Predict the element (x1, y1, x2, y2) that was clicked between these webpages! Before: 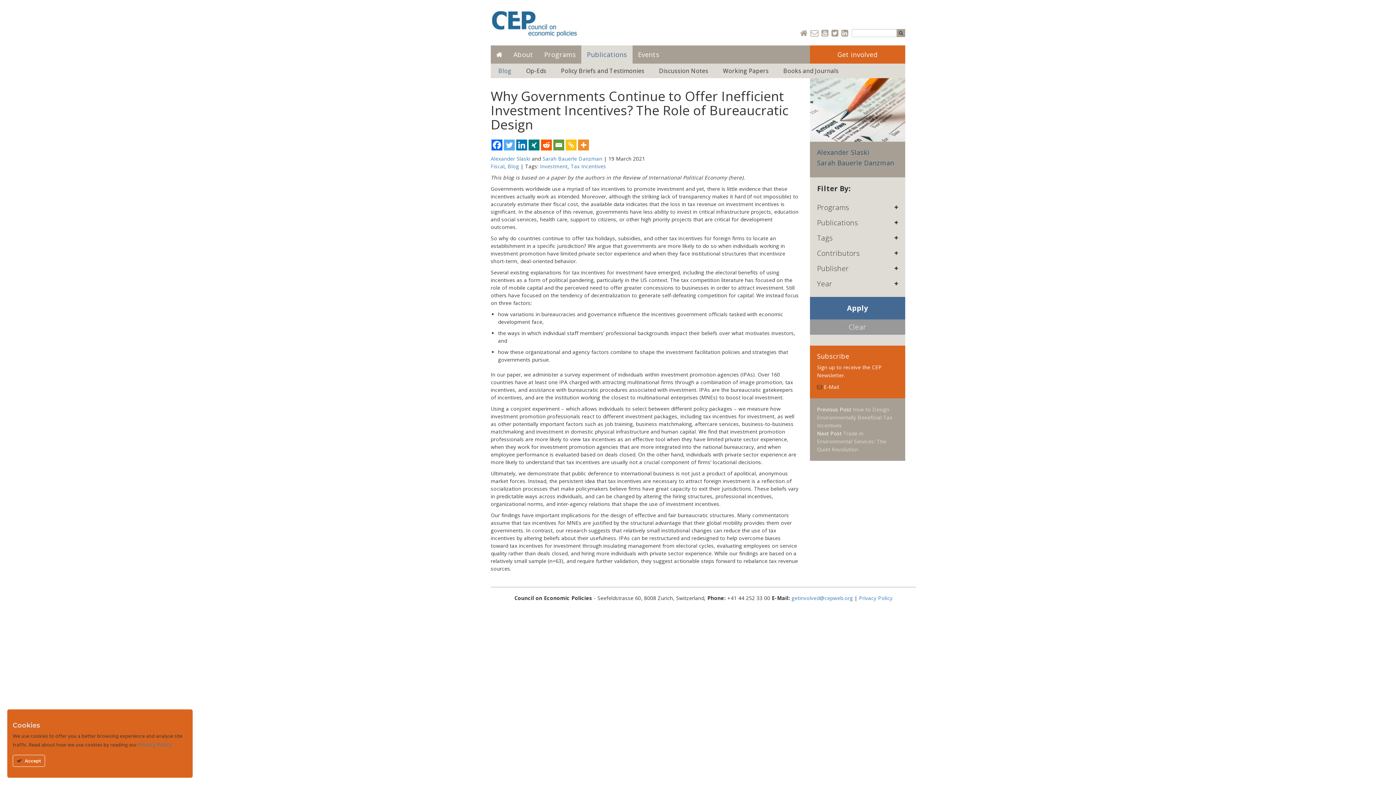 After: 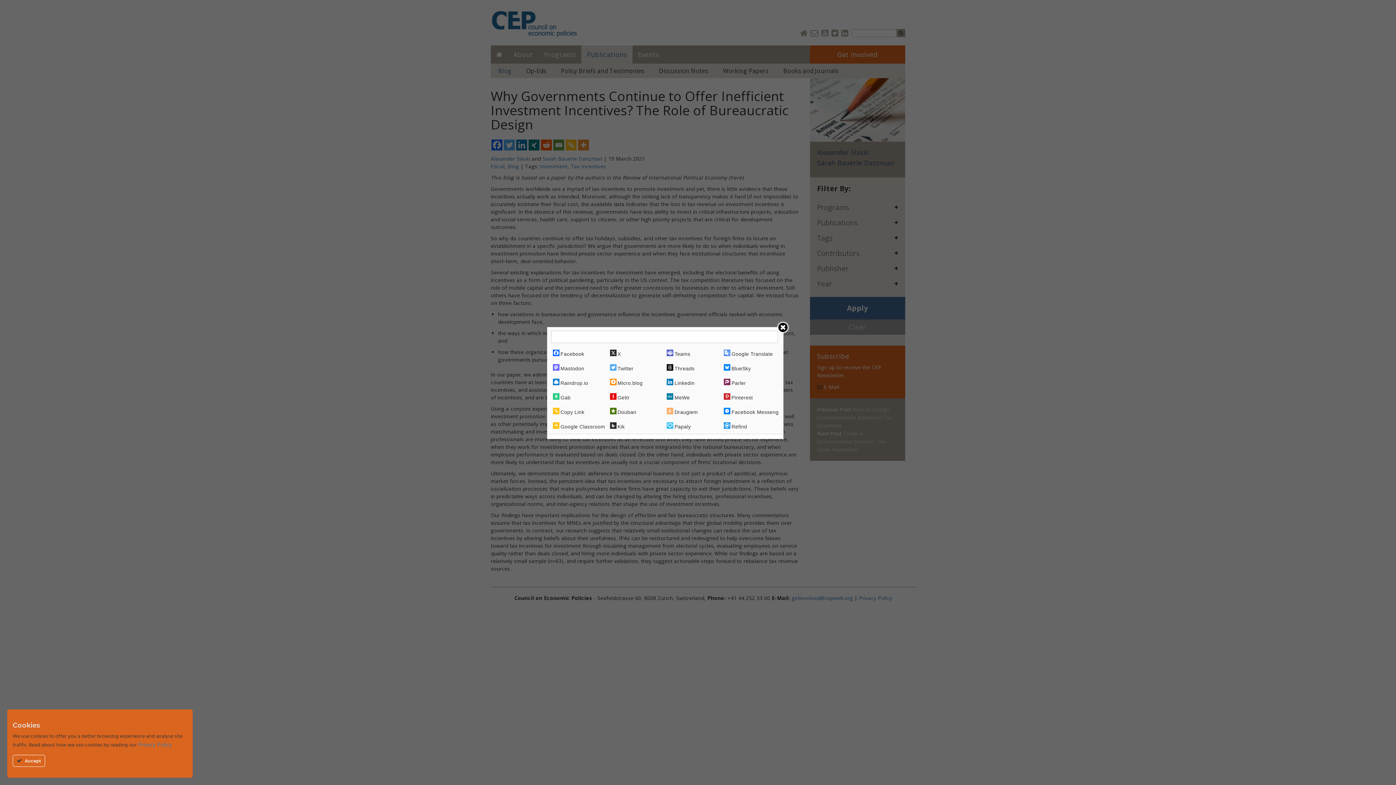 Action: label: More bbox: (578, 139, 589, 150)